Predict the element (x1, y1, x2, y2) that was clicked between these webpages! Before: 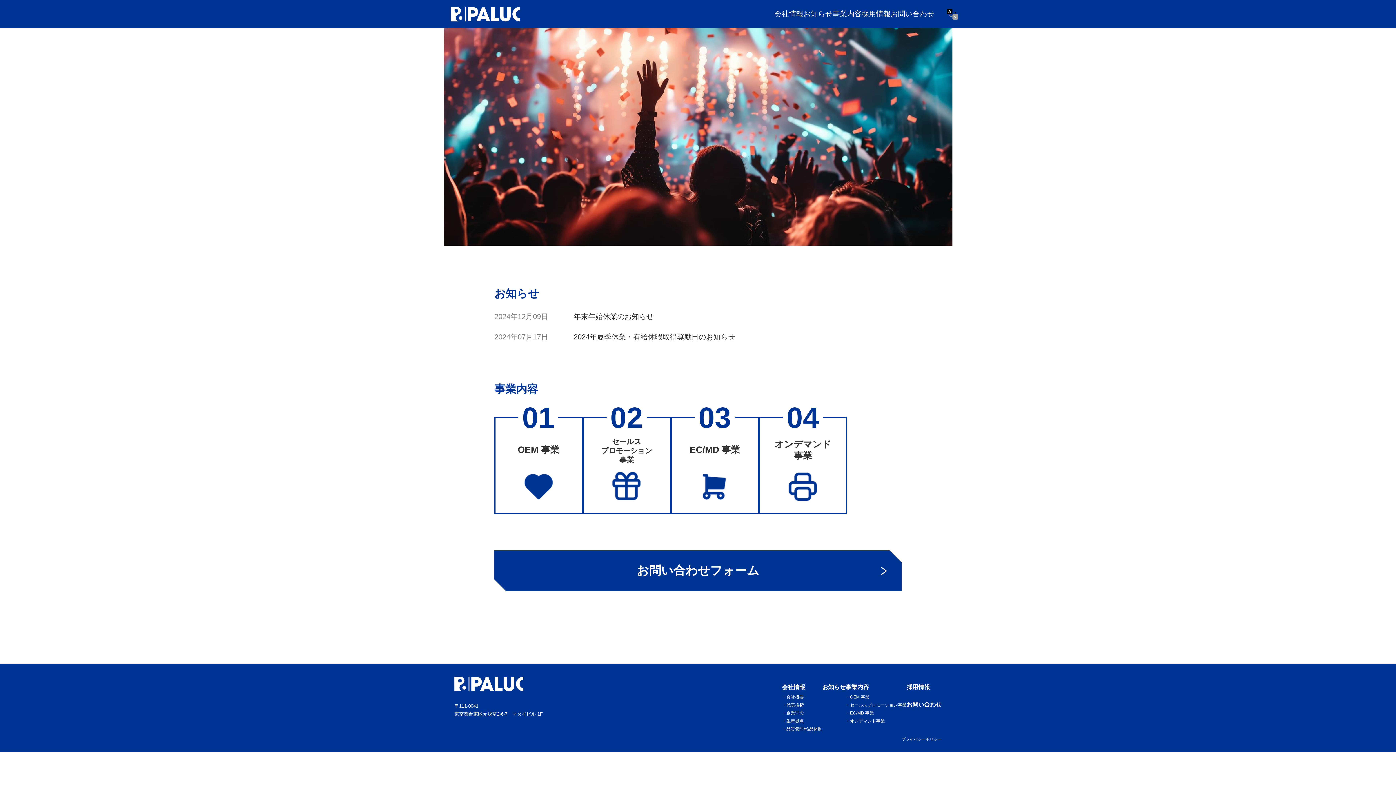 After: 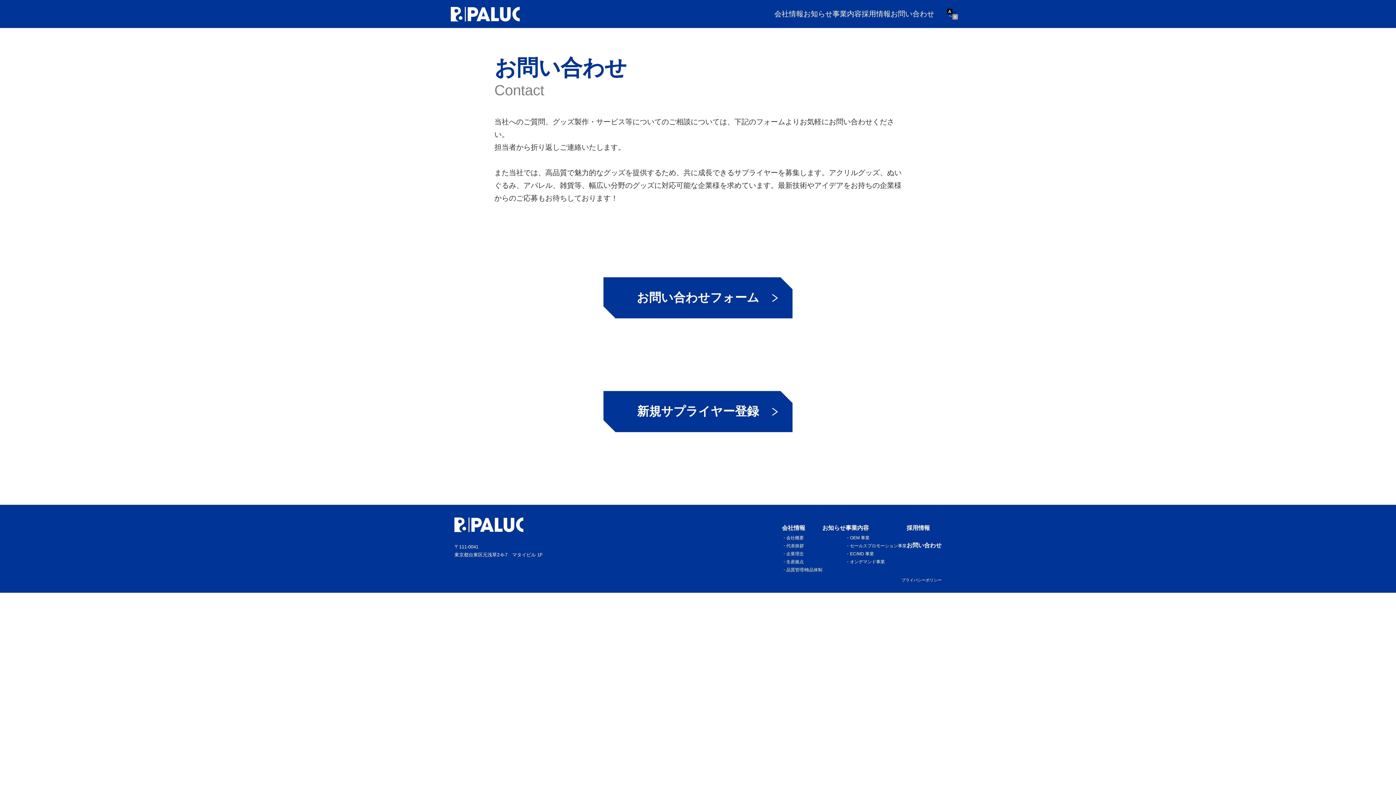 Action: bbox: (494, 550, 901, 591) label: お問い合わせフォーム